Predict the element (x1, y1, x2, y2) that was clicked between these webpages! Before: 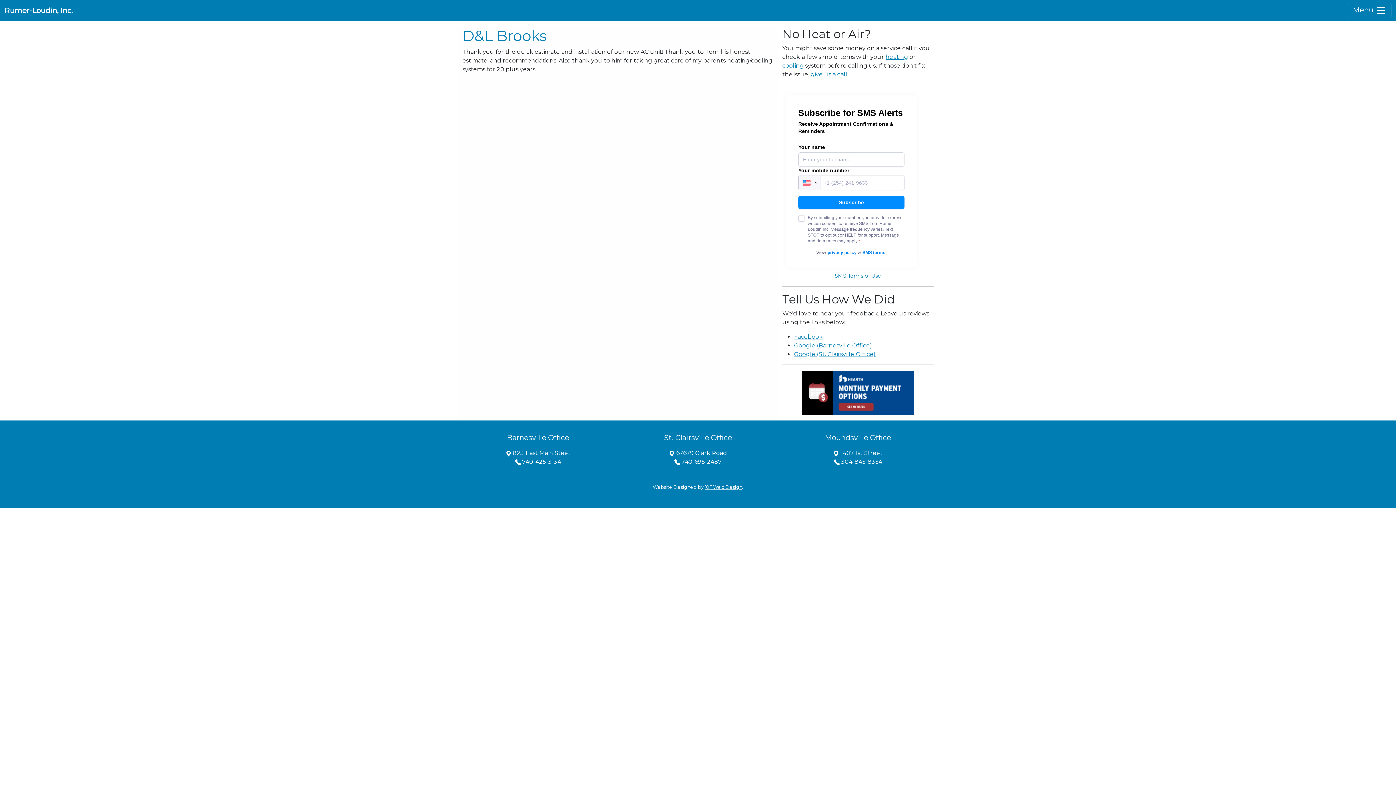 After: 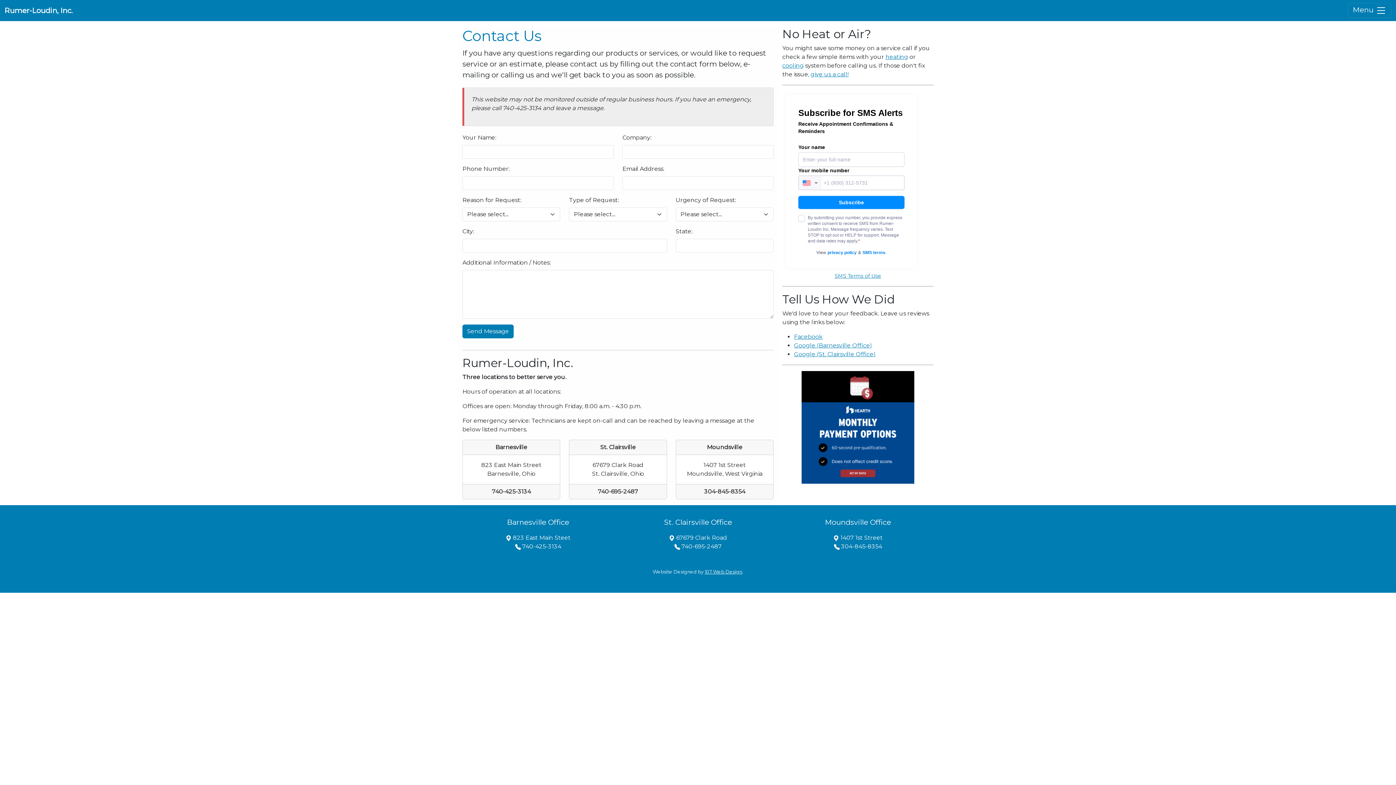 Action: bbox: (810, 70, 848, 77) label: give us a call!